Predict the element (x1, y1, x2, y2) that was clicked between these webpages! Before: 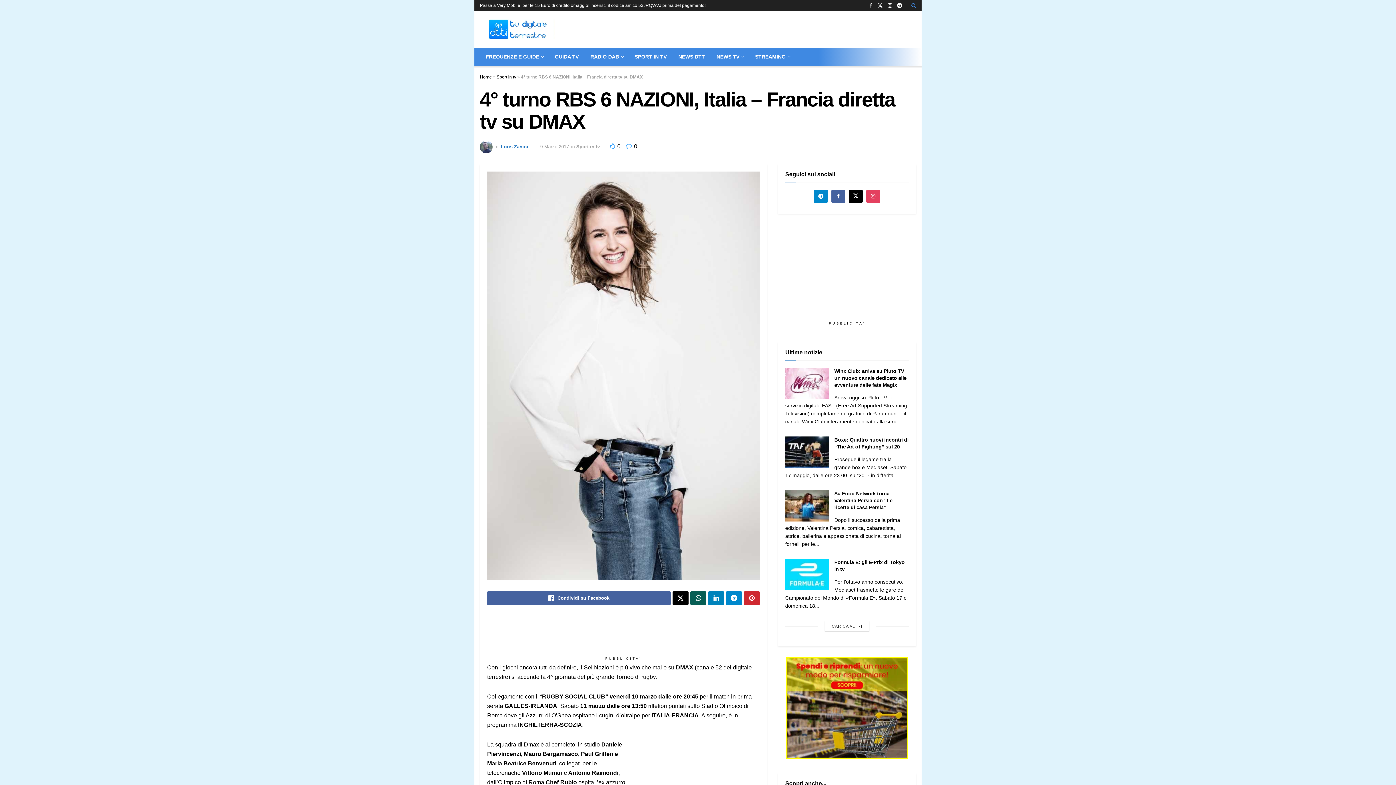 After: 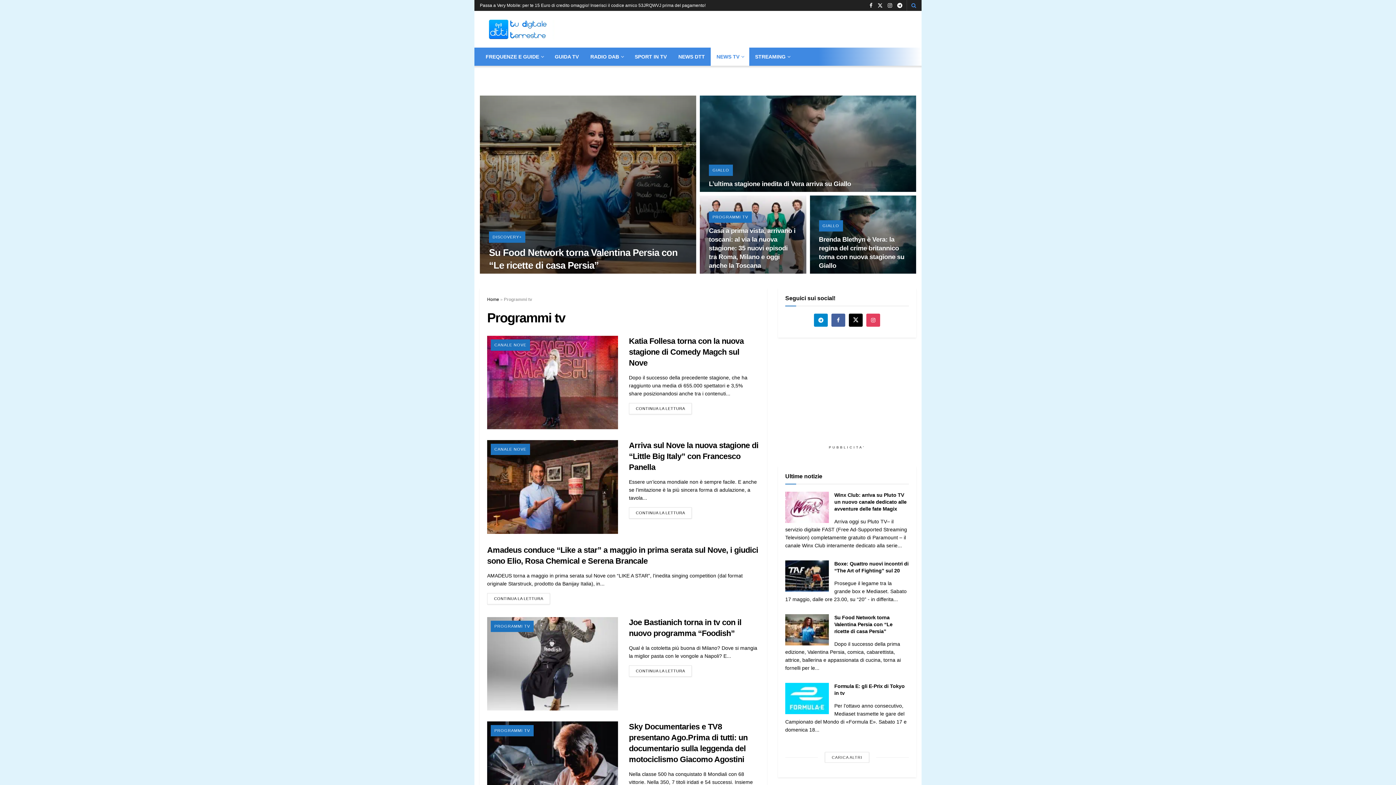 Action: bbox: (710, 47, 749, 65) label: NEWS TV